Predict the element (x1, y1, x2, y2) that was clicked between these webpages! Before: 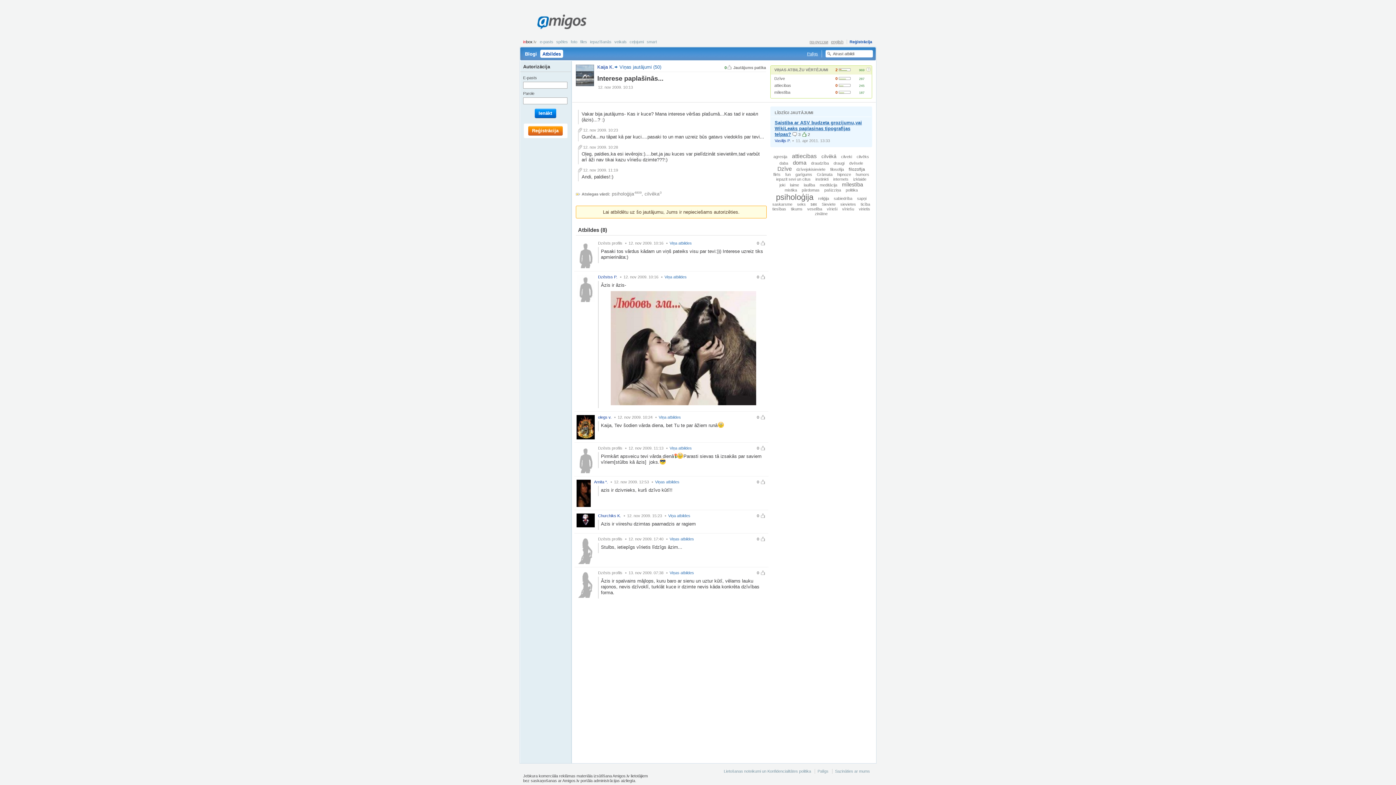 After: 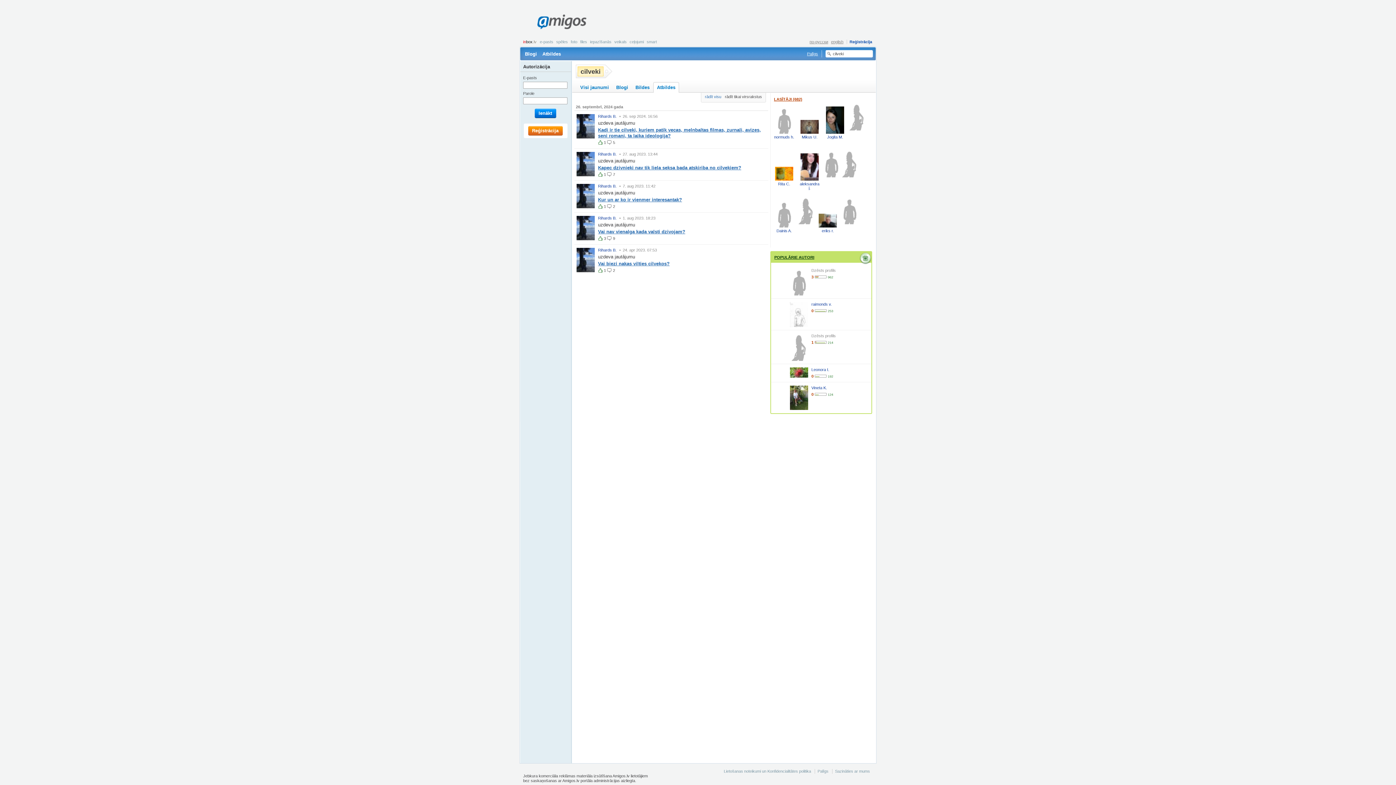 Action: bbox: (839, 153, 854, 159) label: cilveki